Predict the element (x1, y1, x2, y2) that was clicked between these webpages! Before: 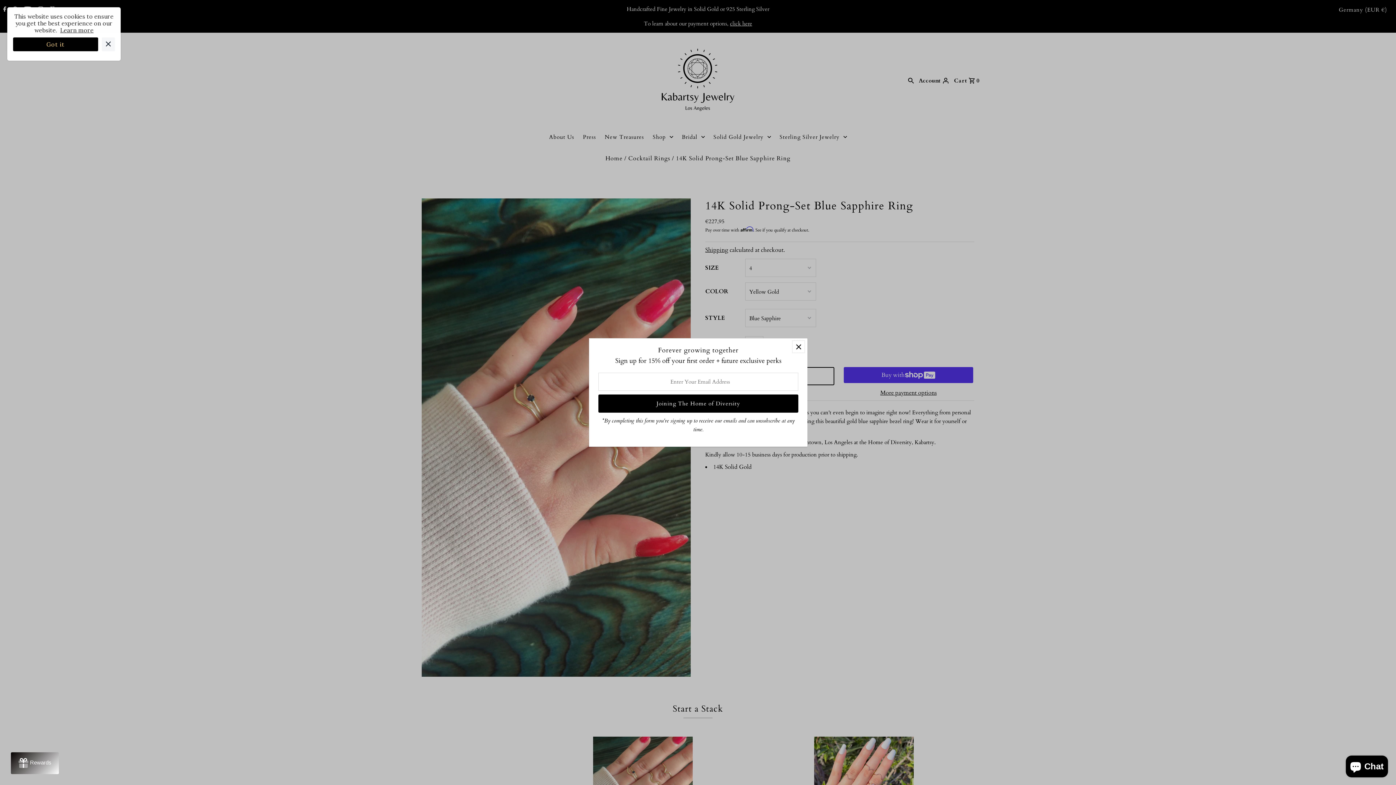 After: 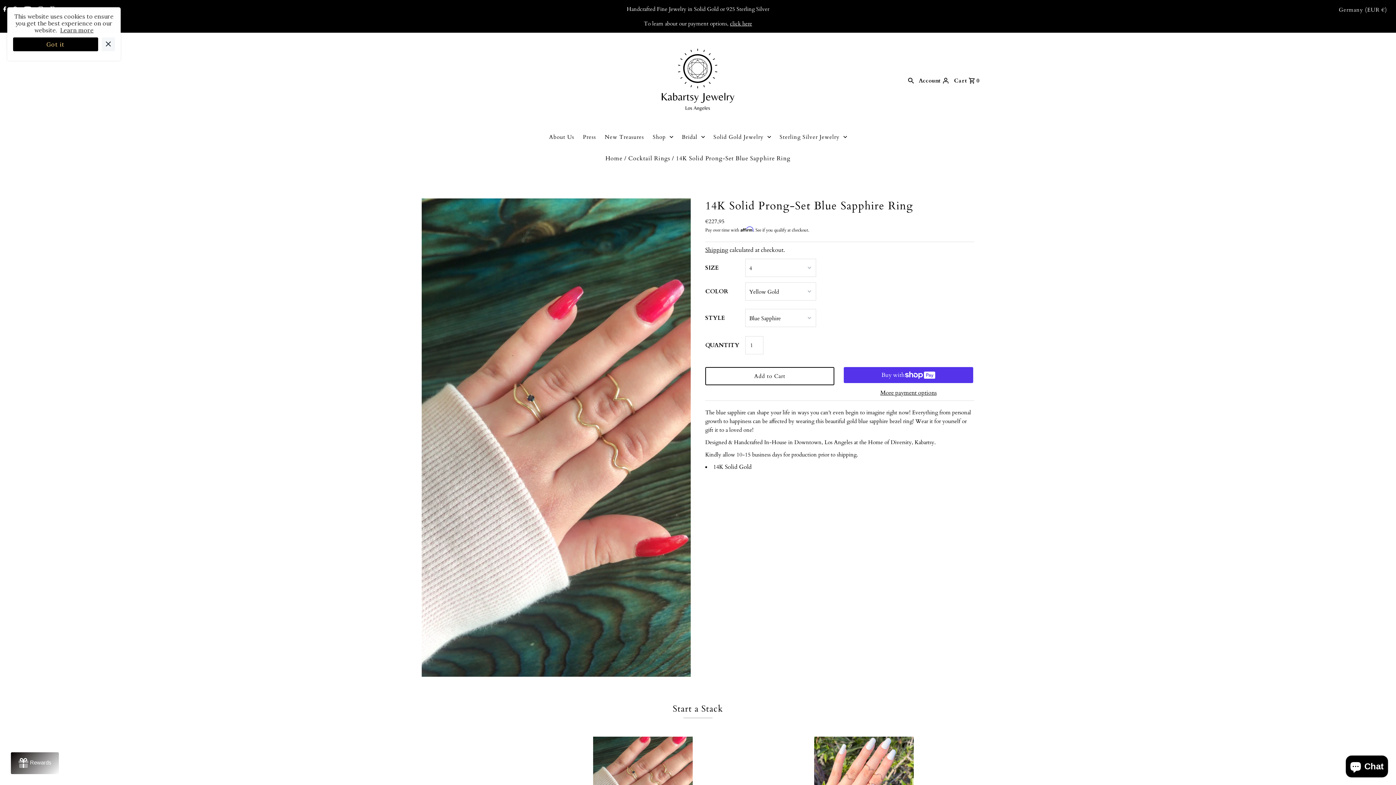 Action: bbox: (792, 340, 805, 353)